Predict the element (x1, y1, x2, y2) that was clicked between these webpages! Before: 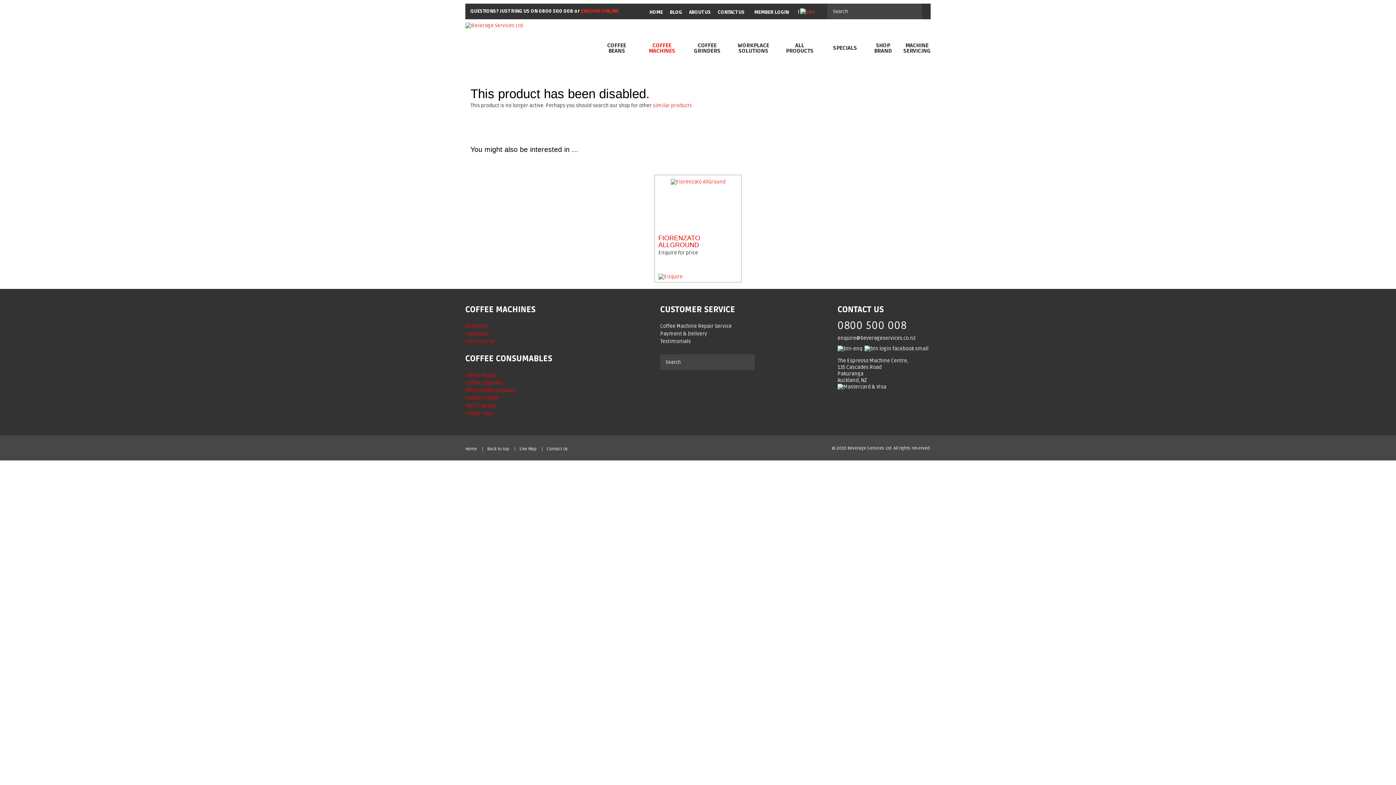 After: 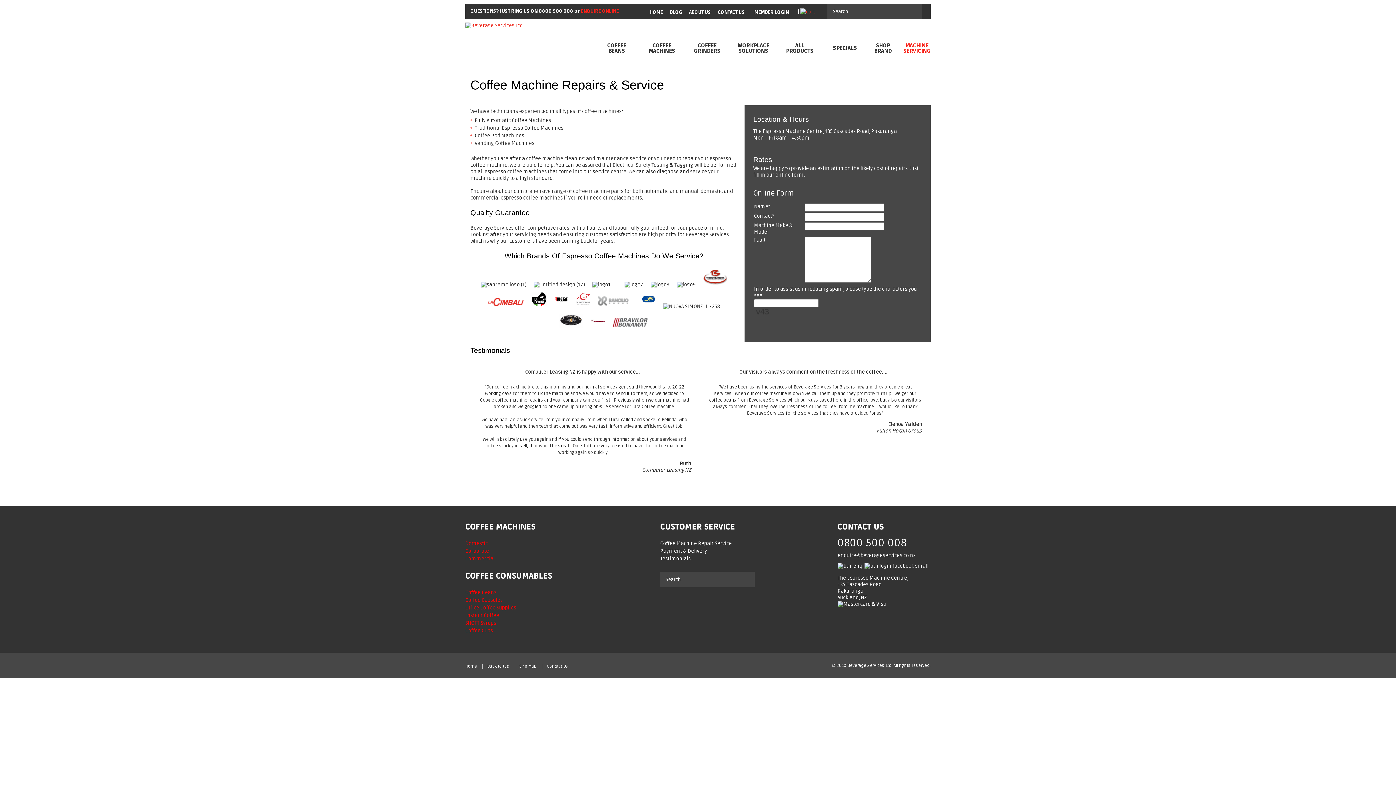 Action: bbox: (903, 42, 930, 53) label: MACHINE SERVICING